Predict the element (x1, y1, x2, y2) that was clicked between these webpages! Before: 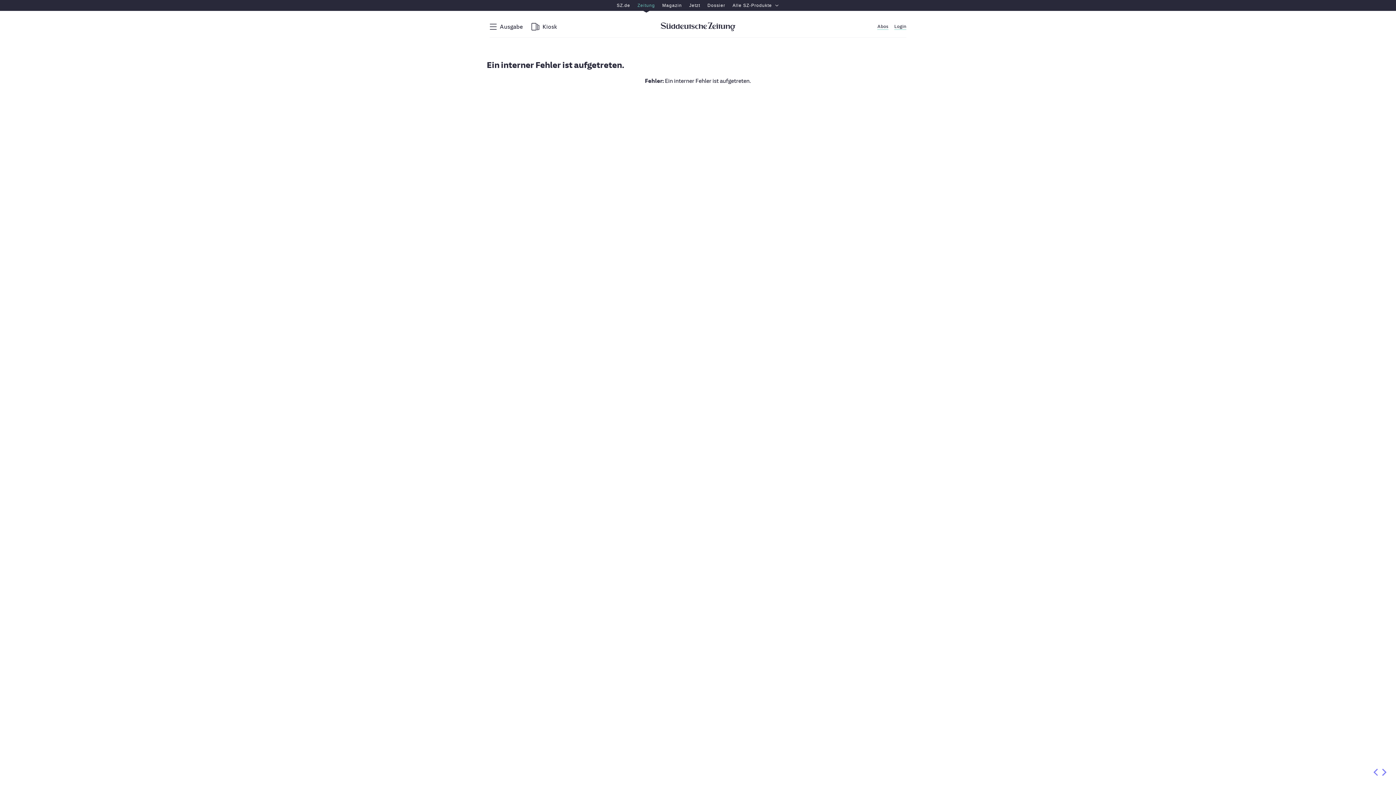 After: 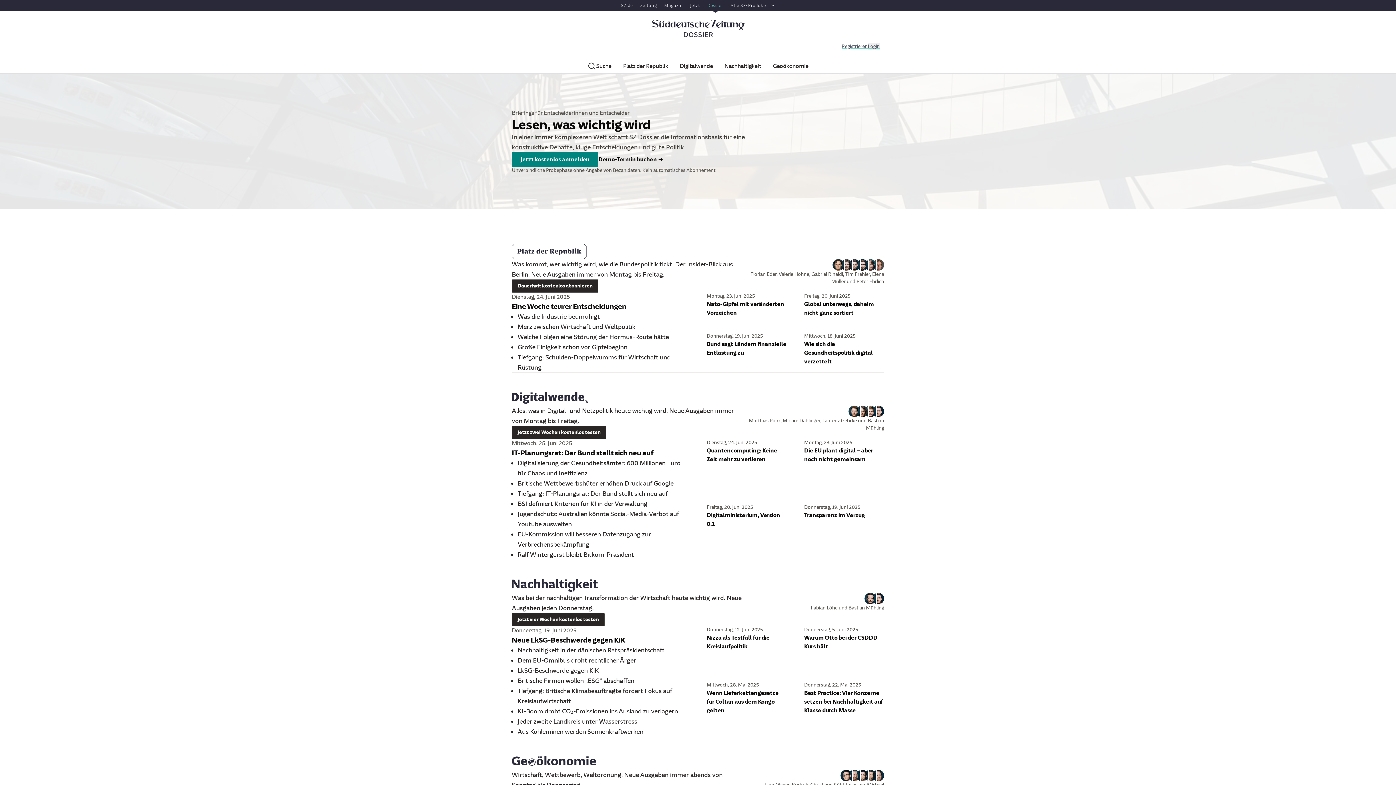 Action: bbox: (704, 0, 729, 10) label: Dossier